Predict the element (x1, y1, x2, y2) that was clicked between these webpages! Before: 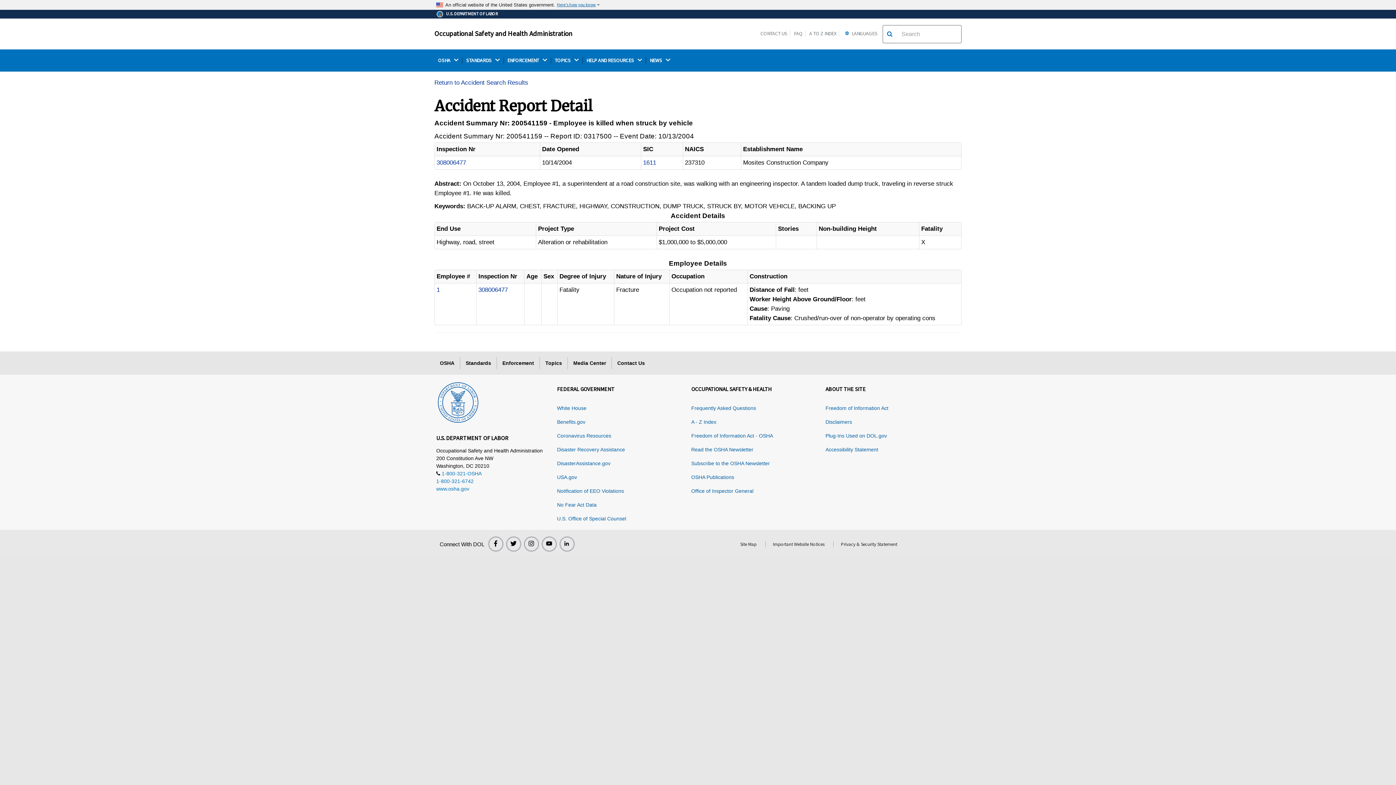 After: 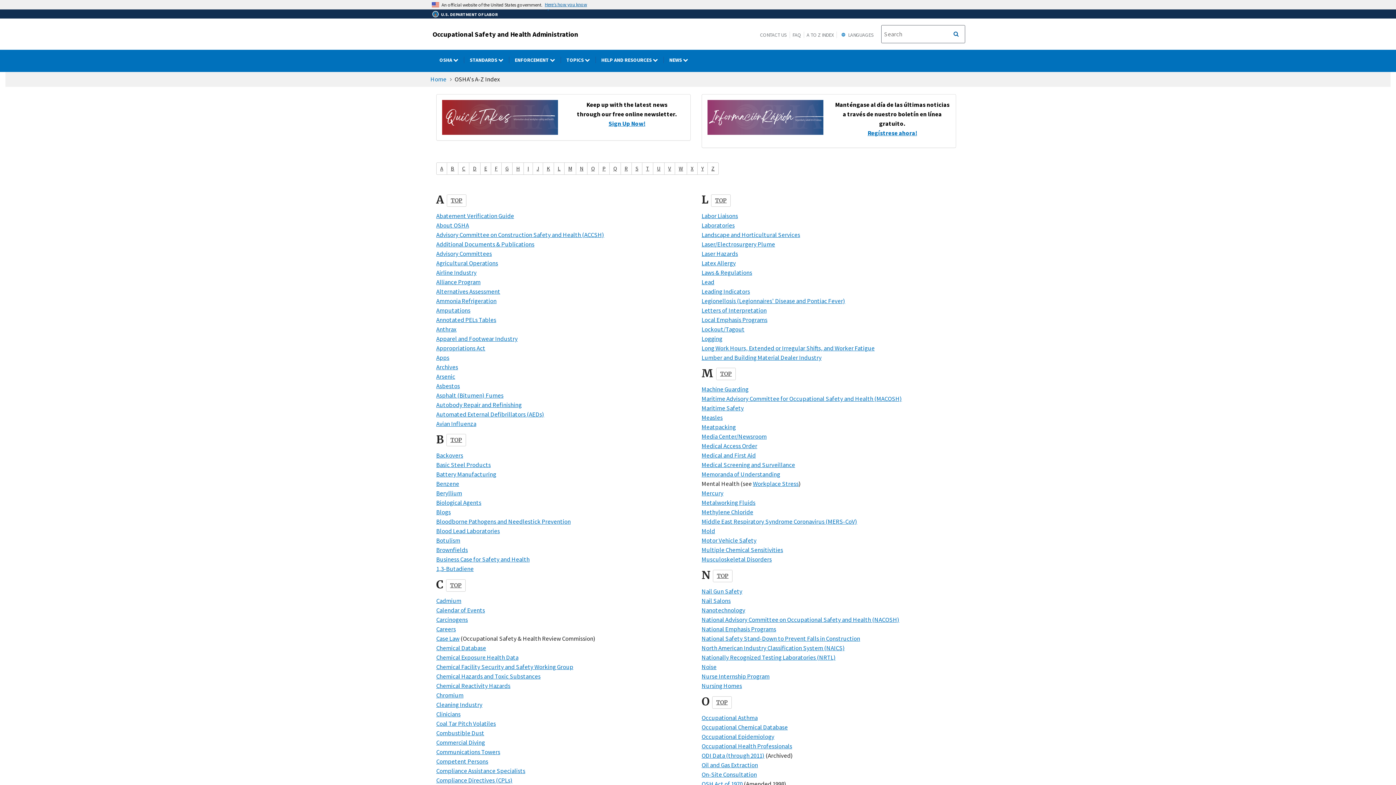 Action: bbox: (809, 30, 839, 36) label: A TO Z INDEX